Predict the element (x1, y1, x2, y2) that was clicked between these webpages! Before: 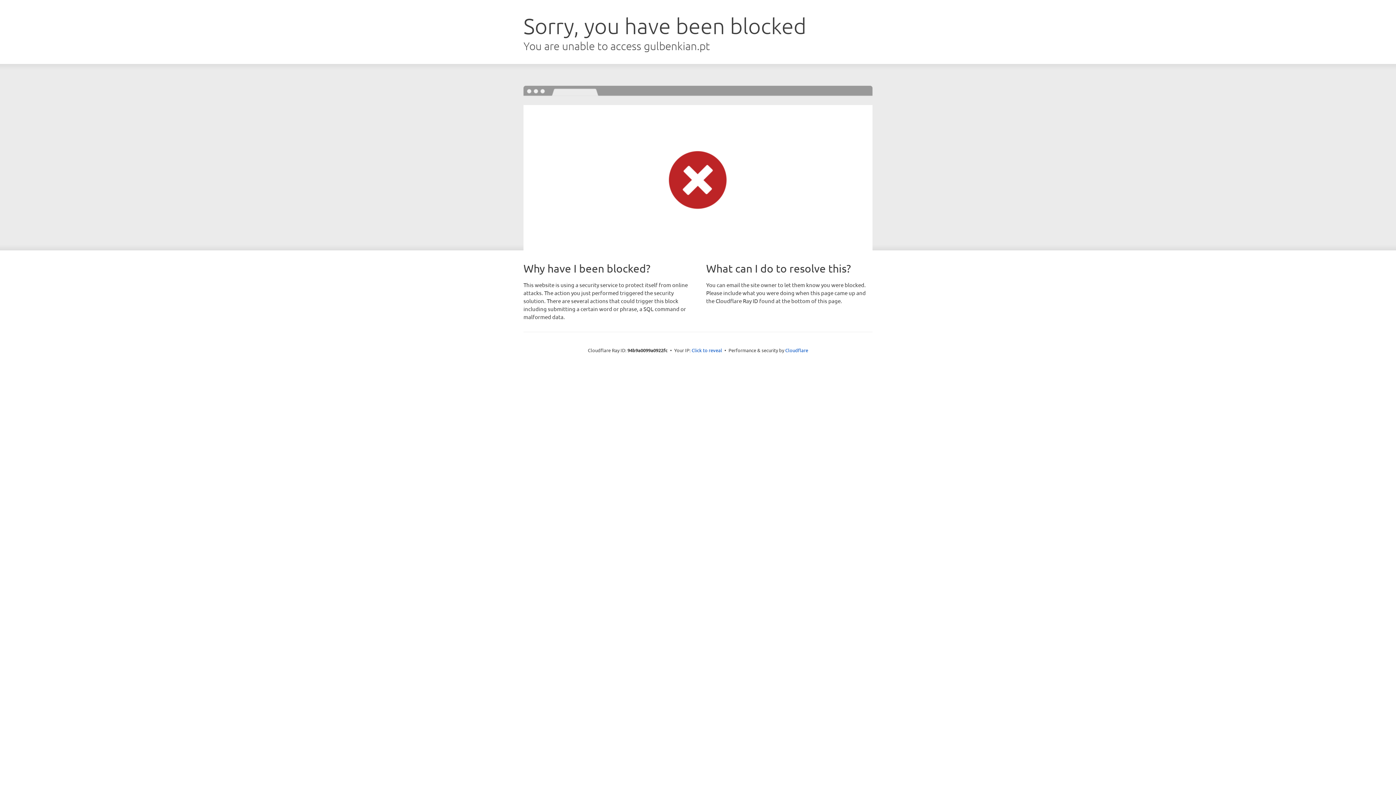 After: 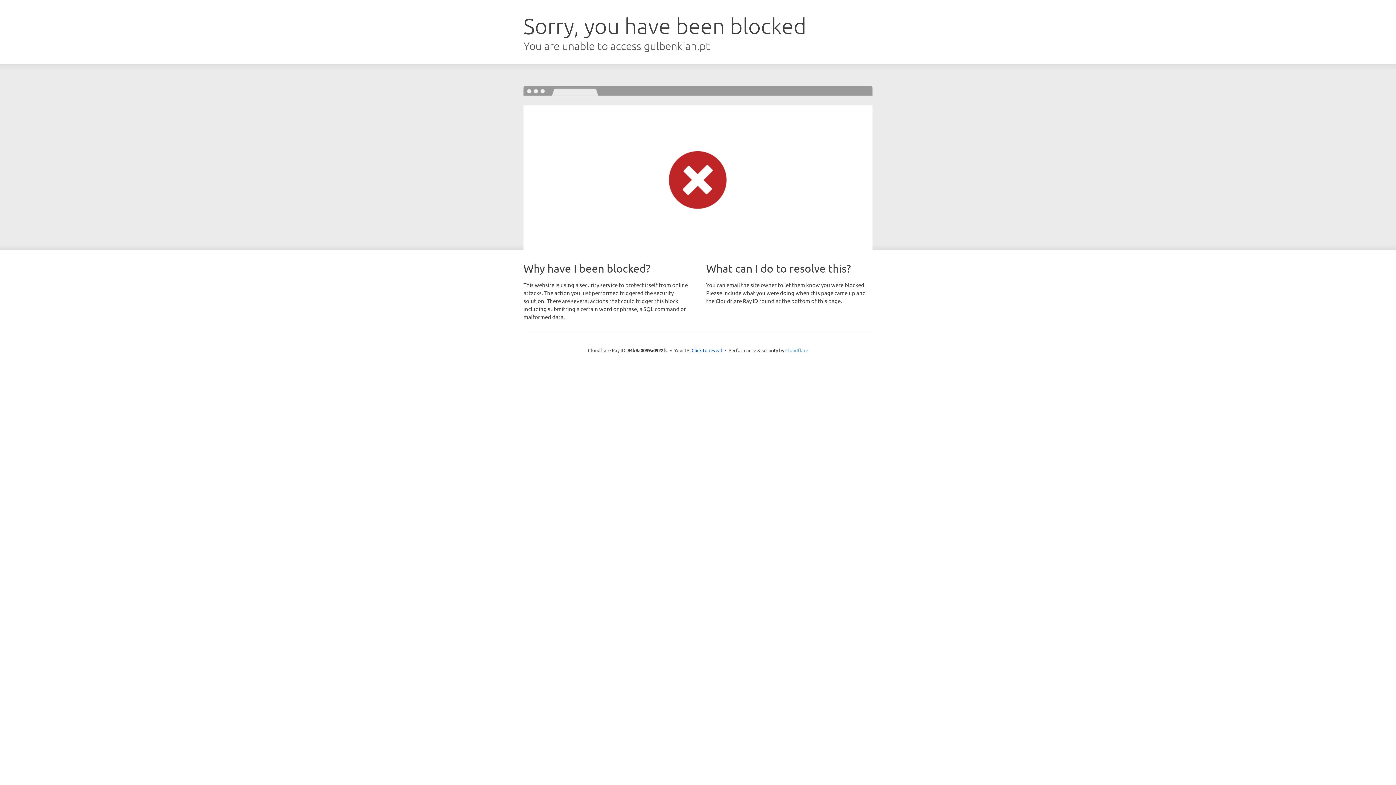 Action: label: Cloudflare bbox: (785, 347, 808, 353)